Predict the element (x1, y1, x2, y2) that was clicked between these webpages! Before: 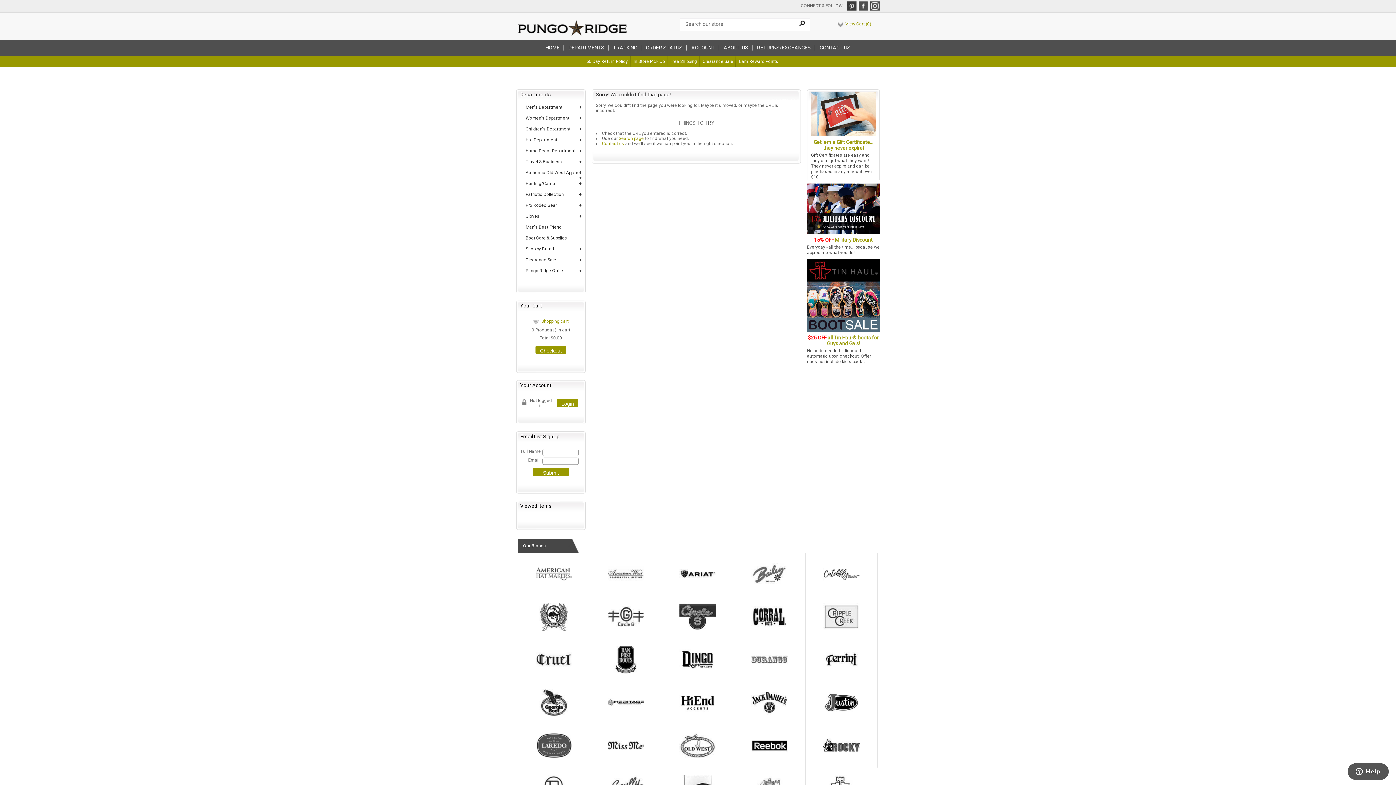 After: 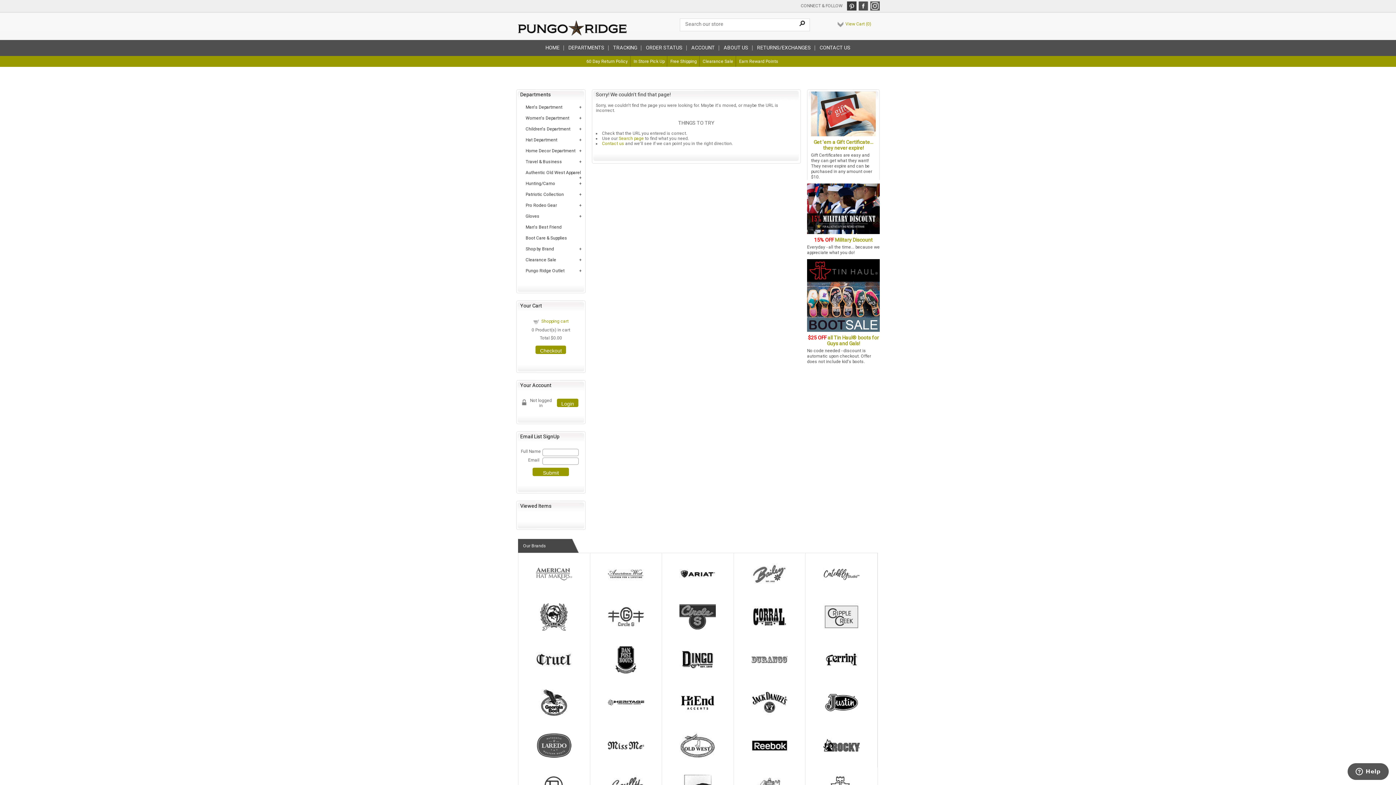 Action: bbox: (536, 669, 572, 674)